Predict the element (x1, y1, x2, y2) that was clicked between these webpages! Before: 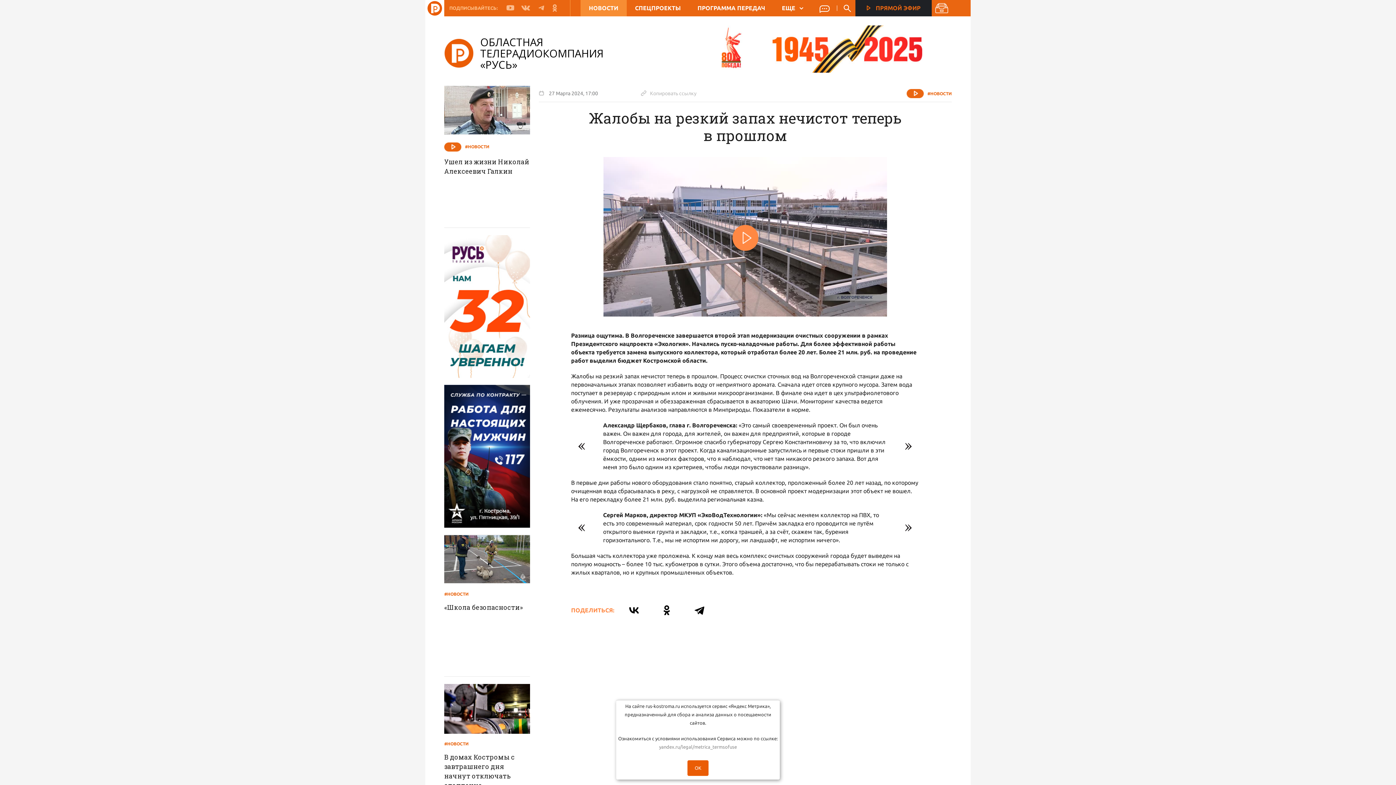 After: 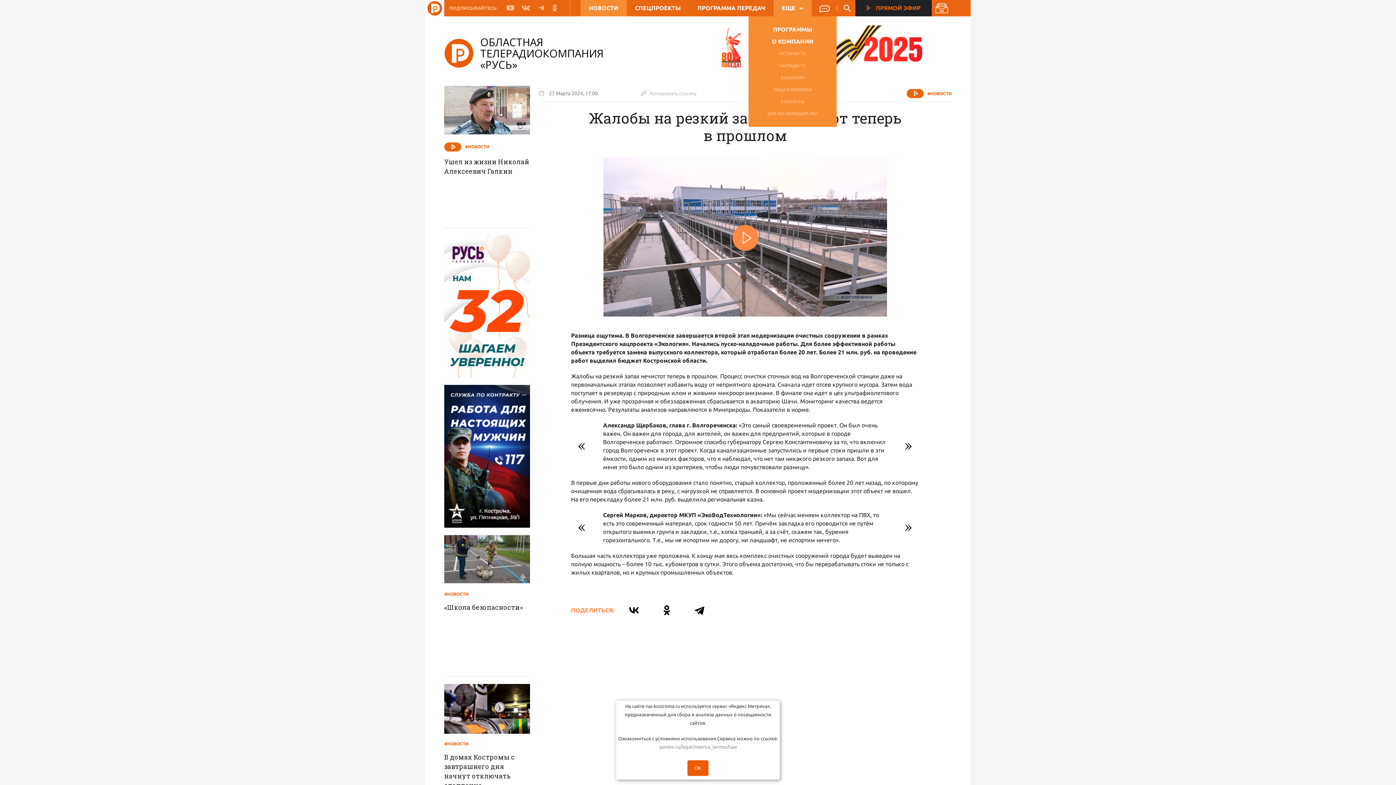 Action: bbox: (773, 0, 811, 16) label: ЕЩЕ